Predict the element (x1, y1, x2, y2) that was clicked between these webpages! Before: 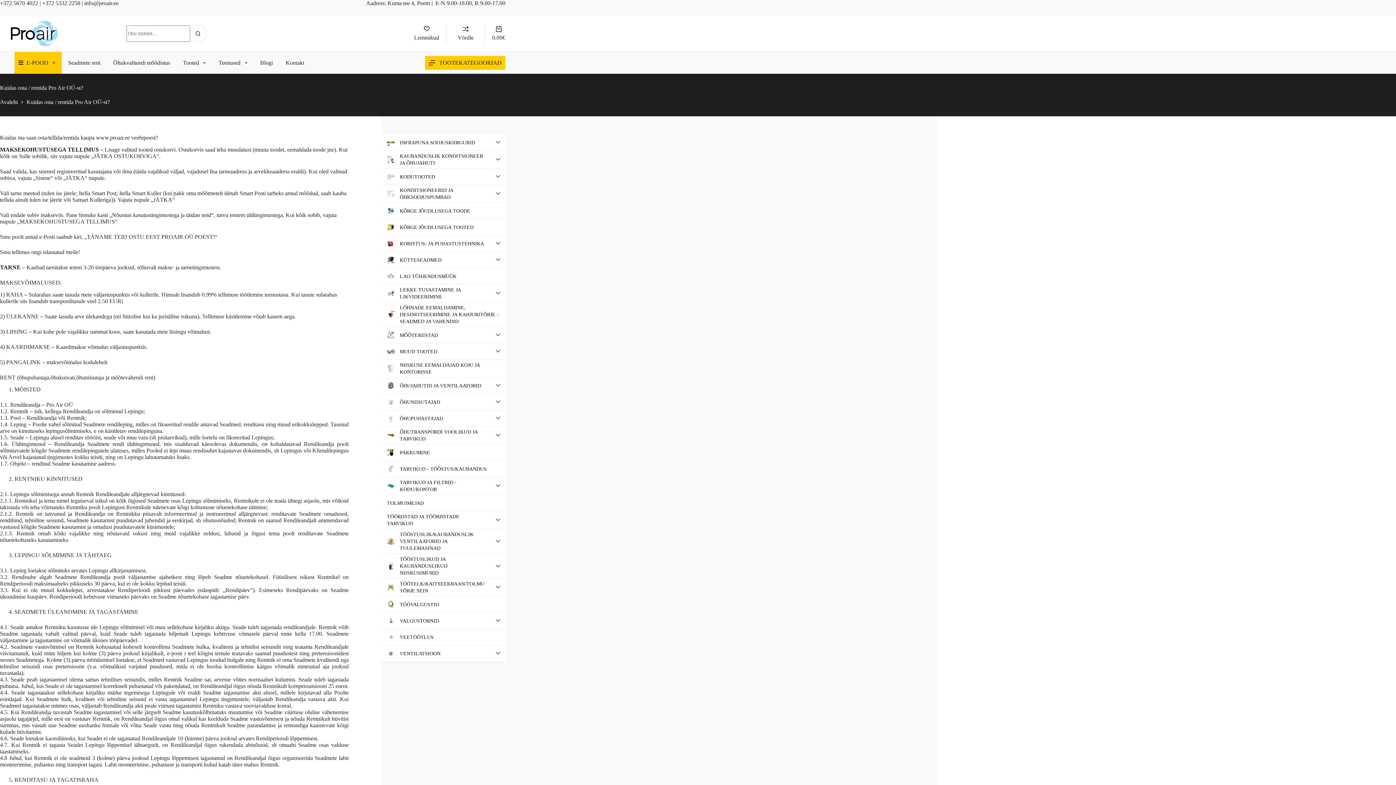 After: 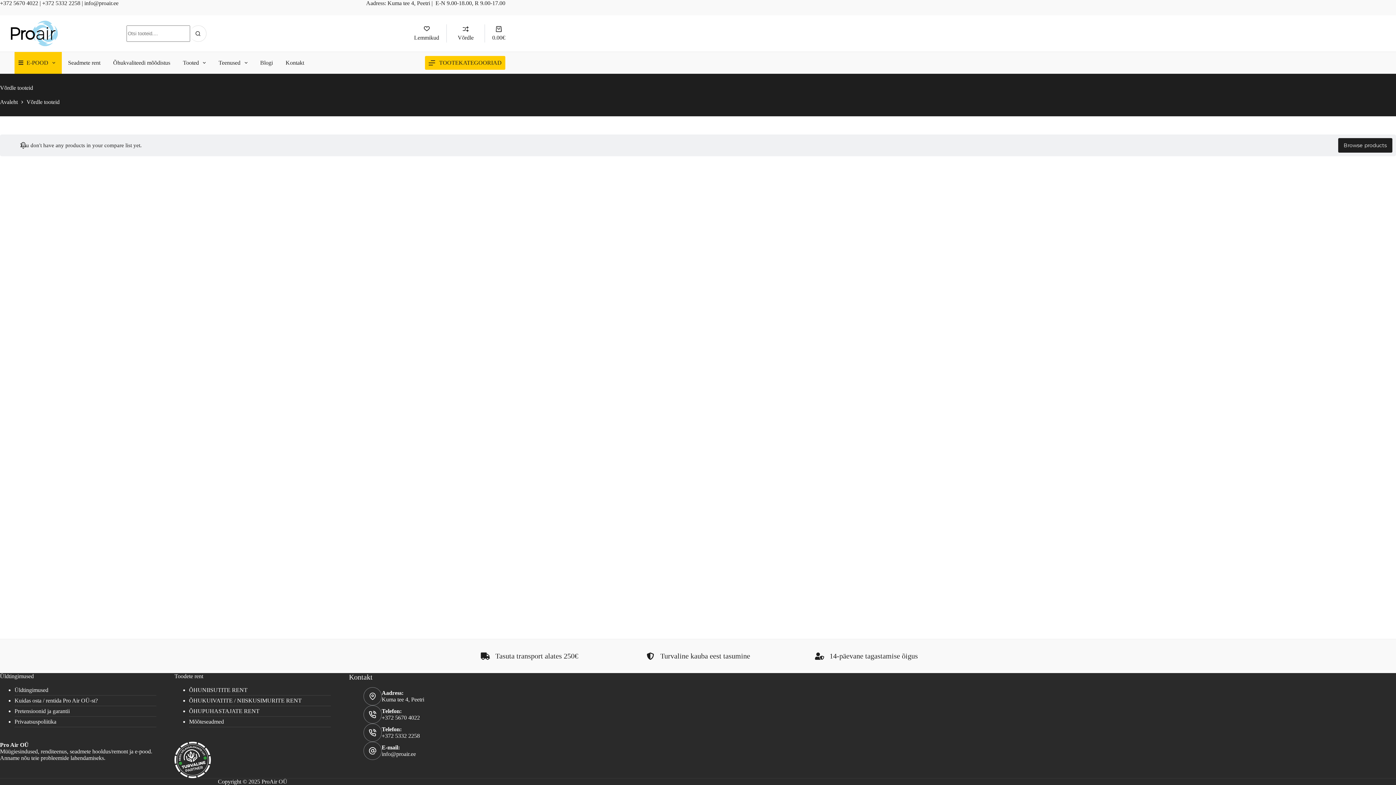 Action: bbox: (457, 26, 473, 40) label: Võrdle